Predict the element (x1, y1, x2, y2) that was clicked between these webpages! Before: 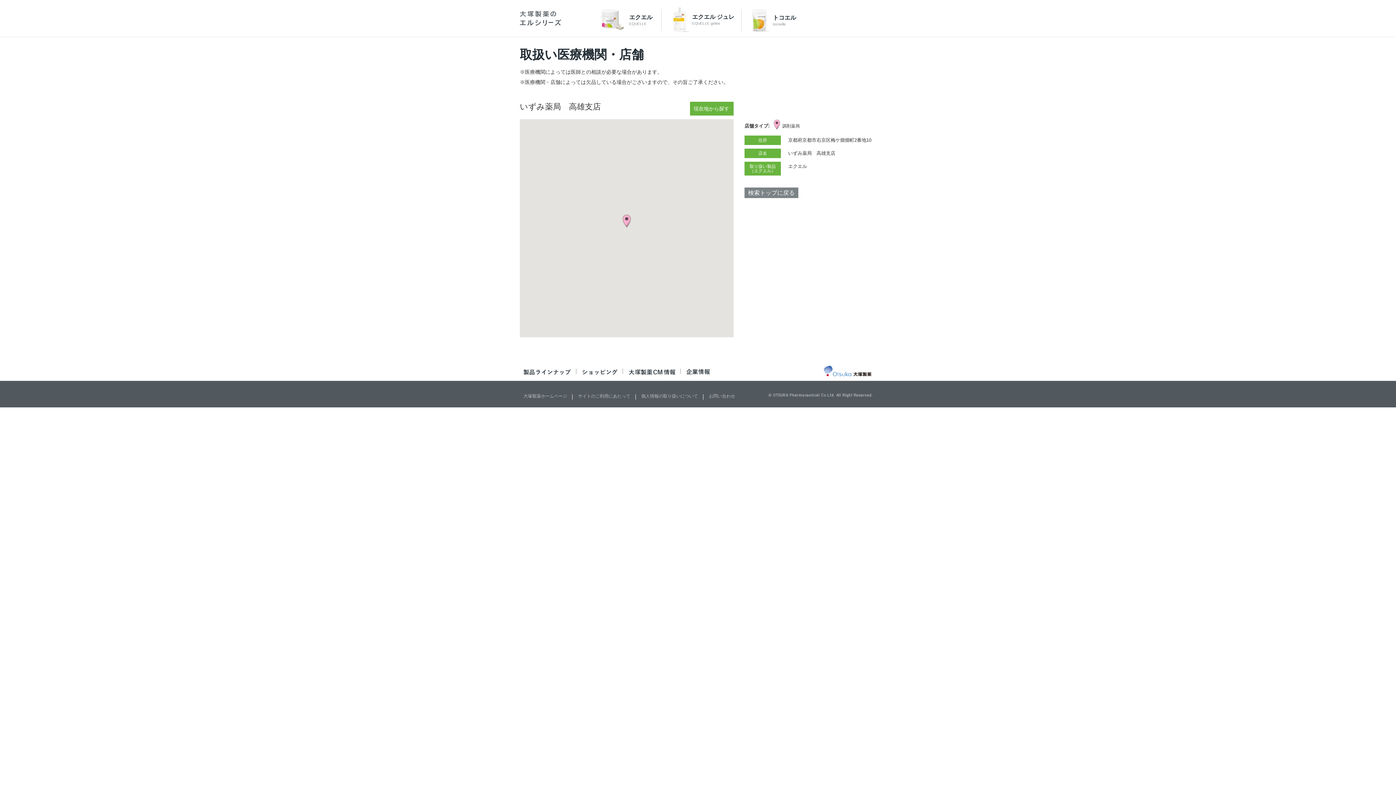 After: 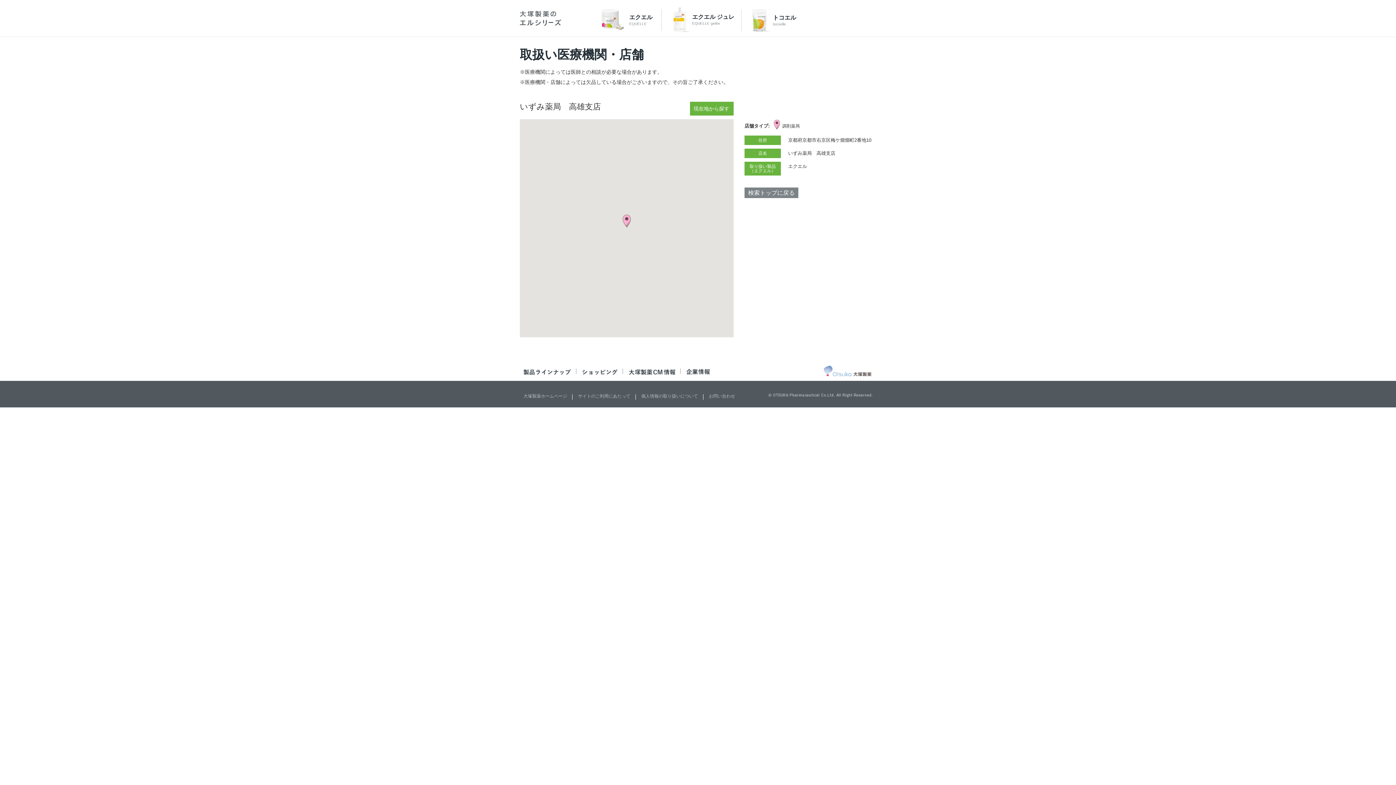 Action: bbox: (822, 373, 872, 379)